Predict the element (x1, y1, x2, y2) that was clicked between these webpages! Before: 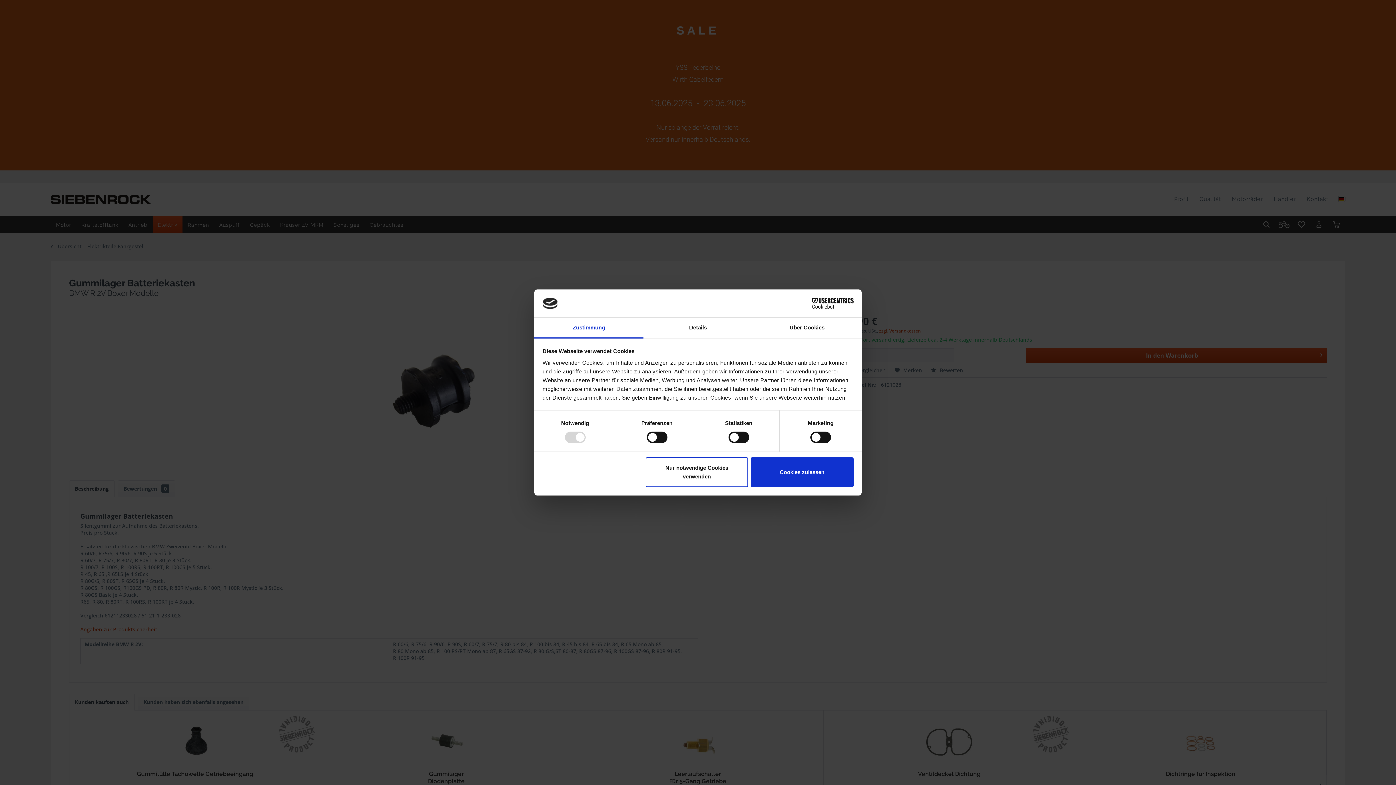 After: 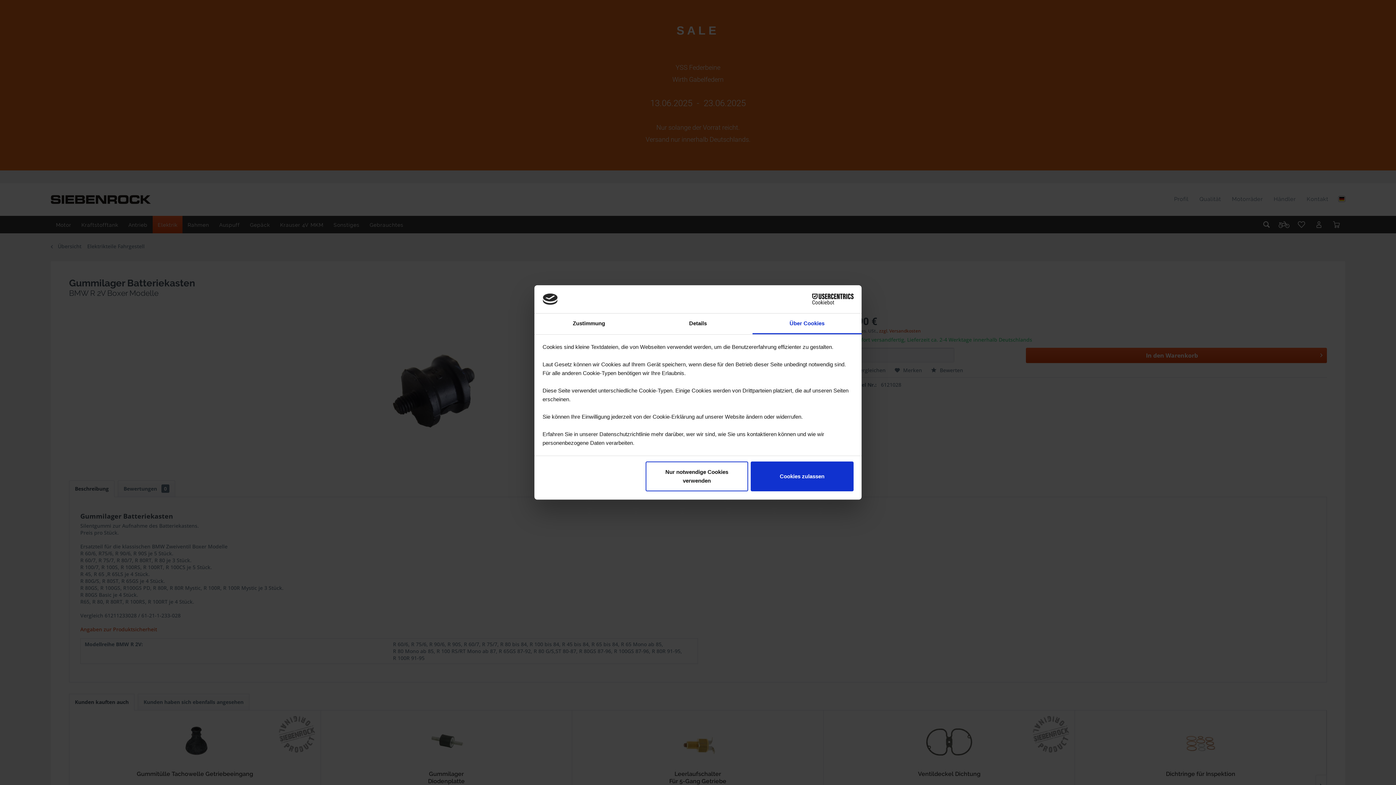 Action: label: Über Cookies bbox: (752, 317, 861, 338)